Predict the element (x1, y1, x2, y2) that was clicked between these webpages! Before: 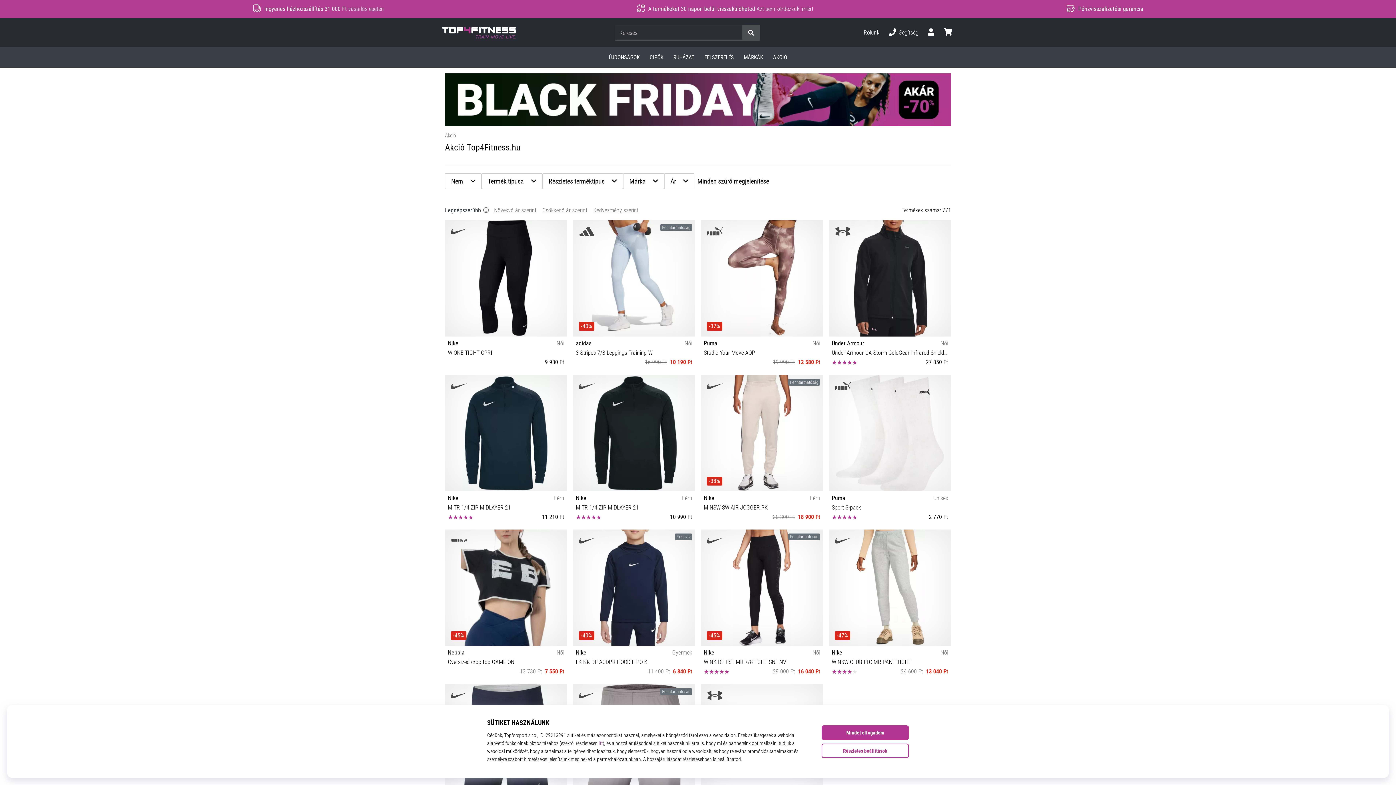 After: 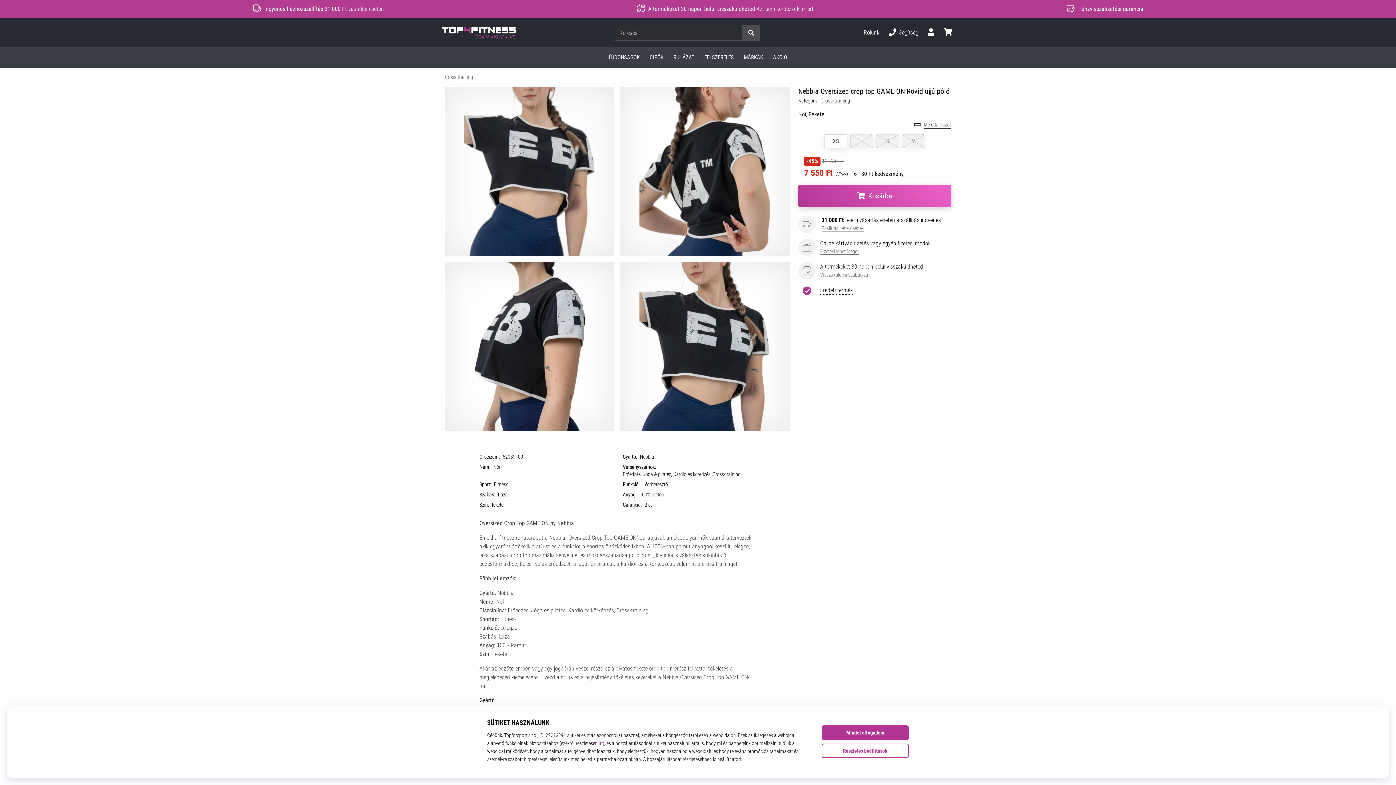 Action: bbox: (445, 529, 567, 678) label: -45%
Nebbia
Női
Oversized crop top GAME ON
13 730 Ft
7 550 Ft
XS